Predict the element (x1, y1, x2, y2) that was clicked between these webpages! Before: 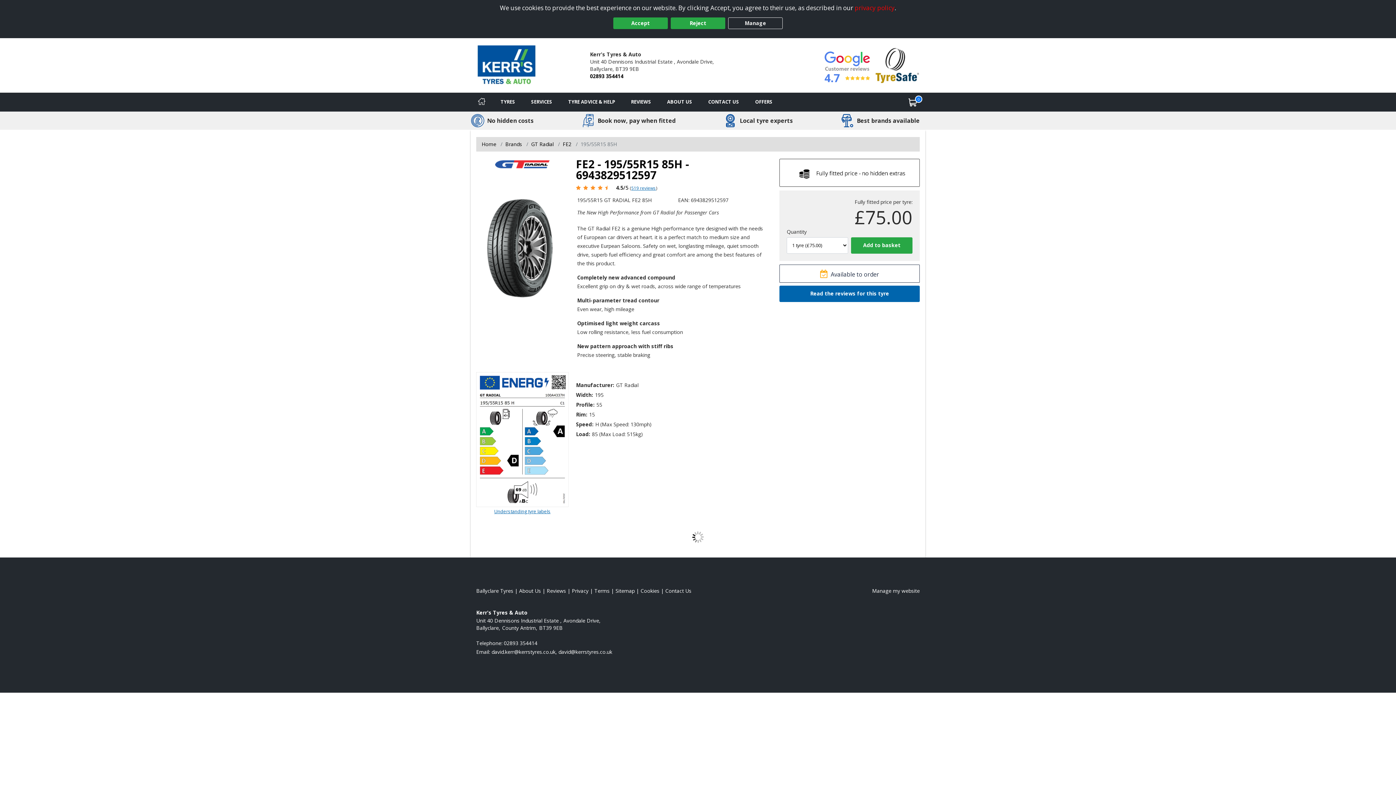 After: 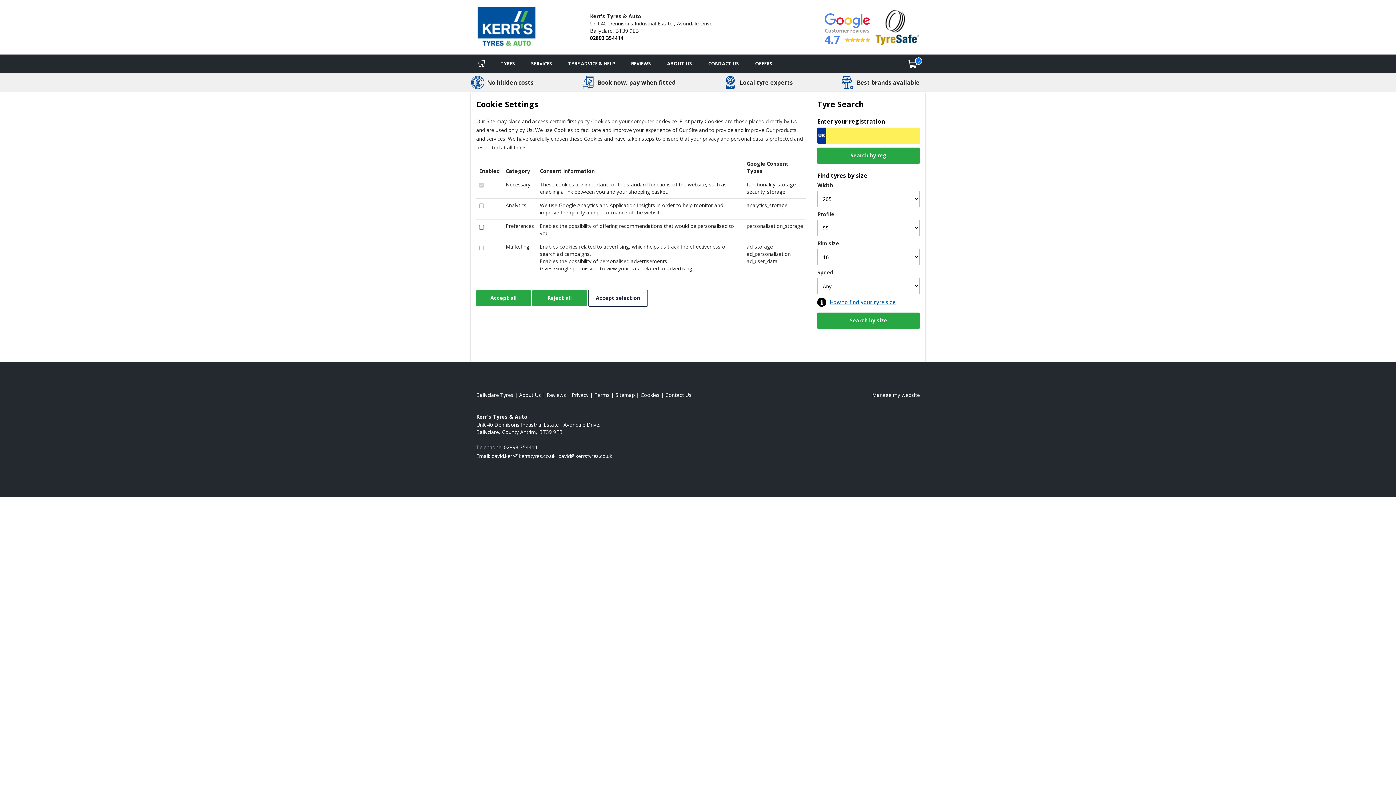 Action: bbox: (728, 17, 782, 29) label: Manage